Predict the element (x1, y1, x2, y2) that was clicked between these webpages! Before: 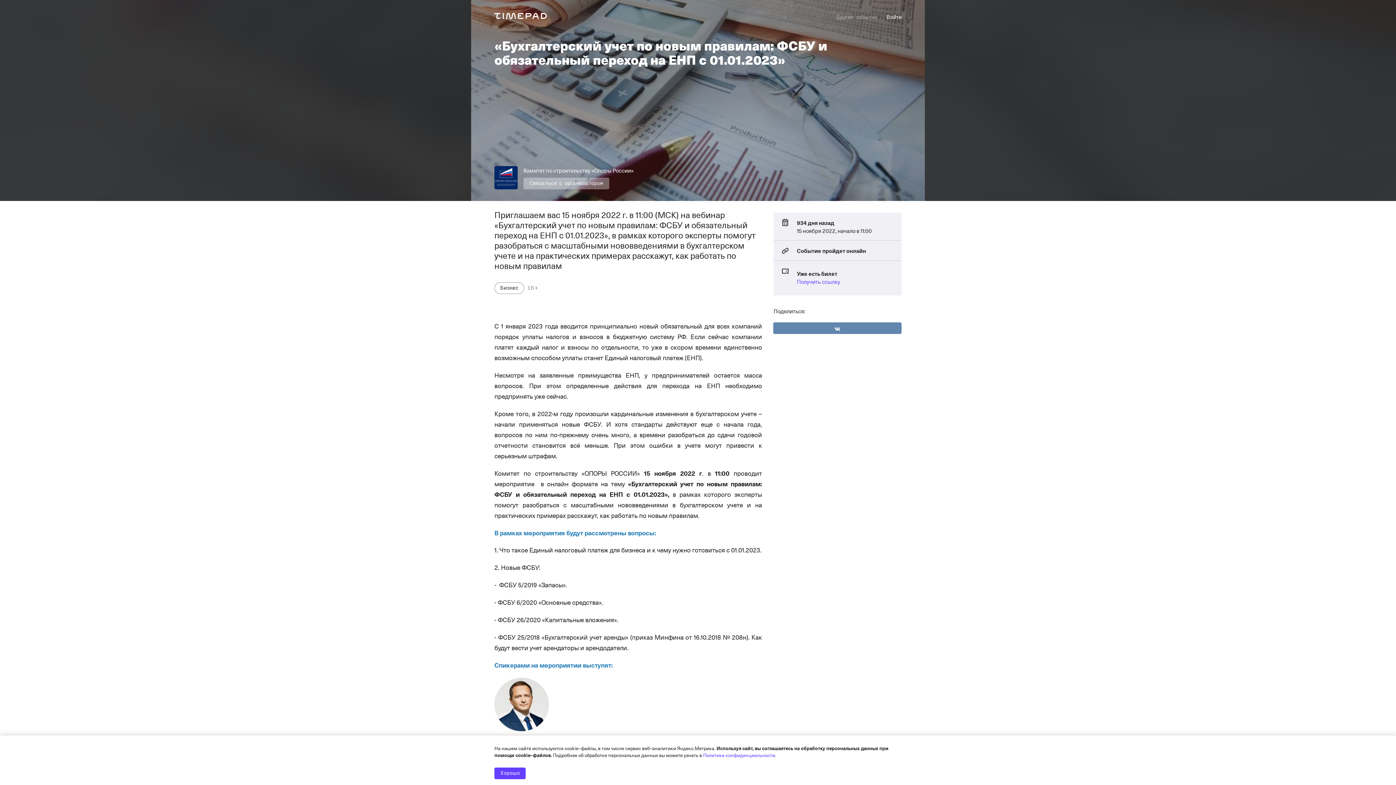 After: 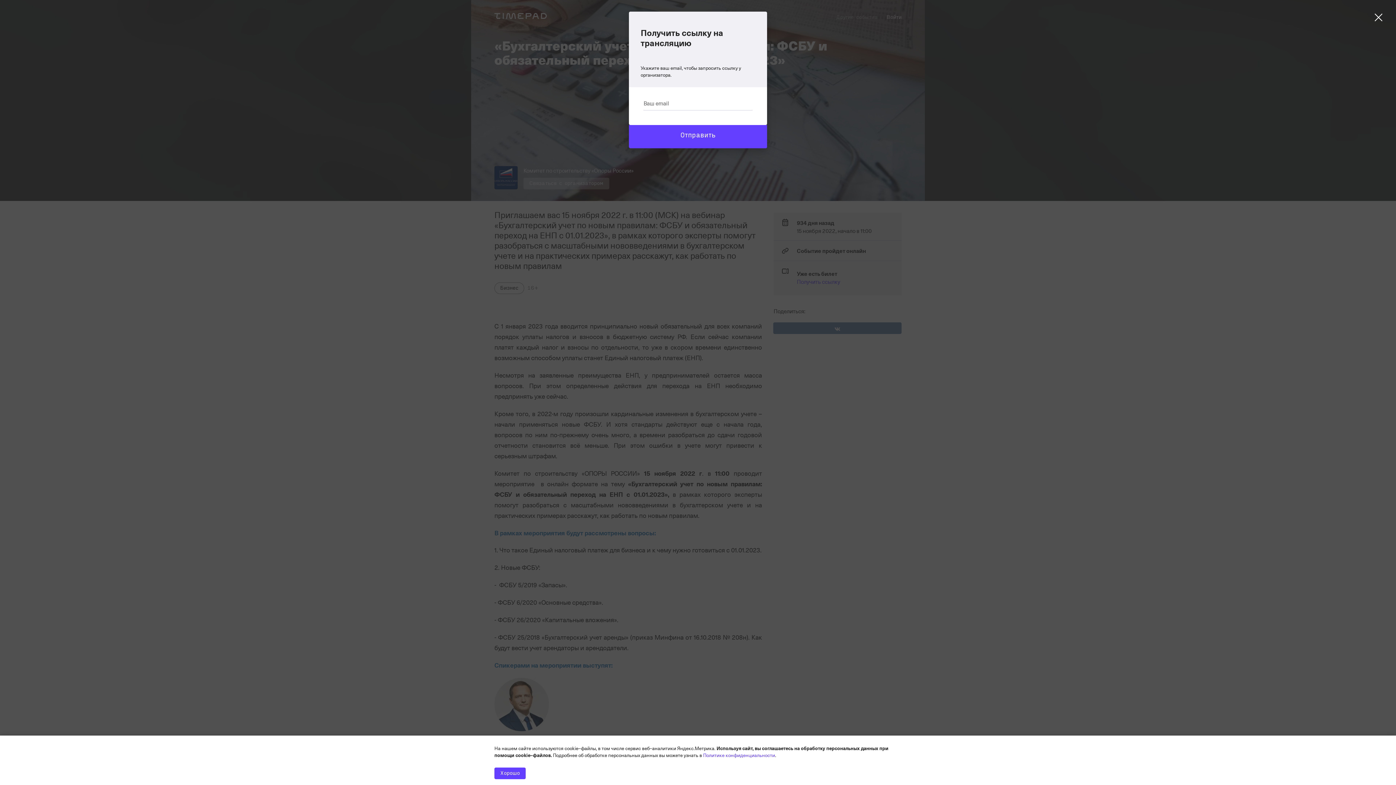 Action: label: Получить ссылку bbox: (797, 277, 840, 285)